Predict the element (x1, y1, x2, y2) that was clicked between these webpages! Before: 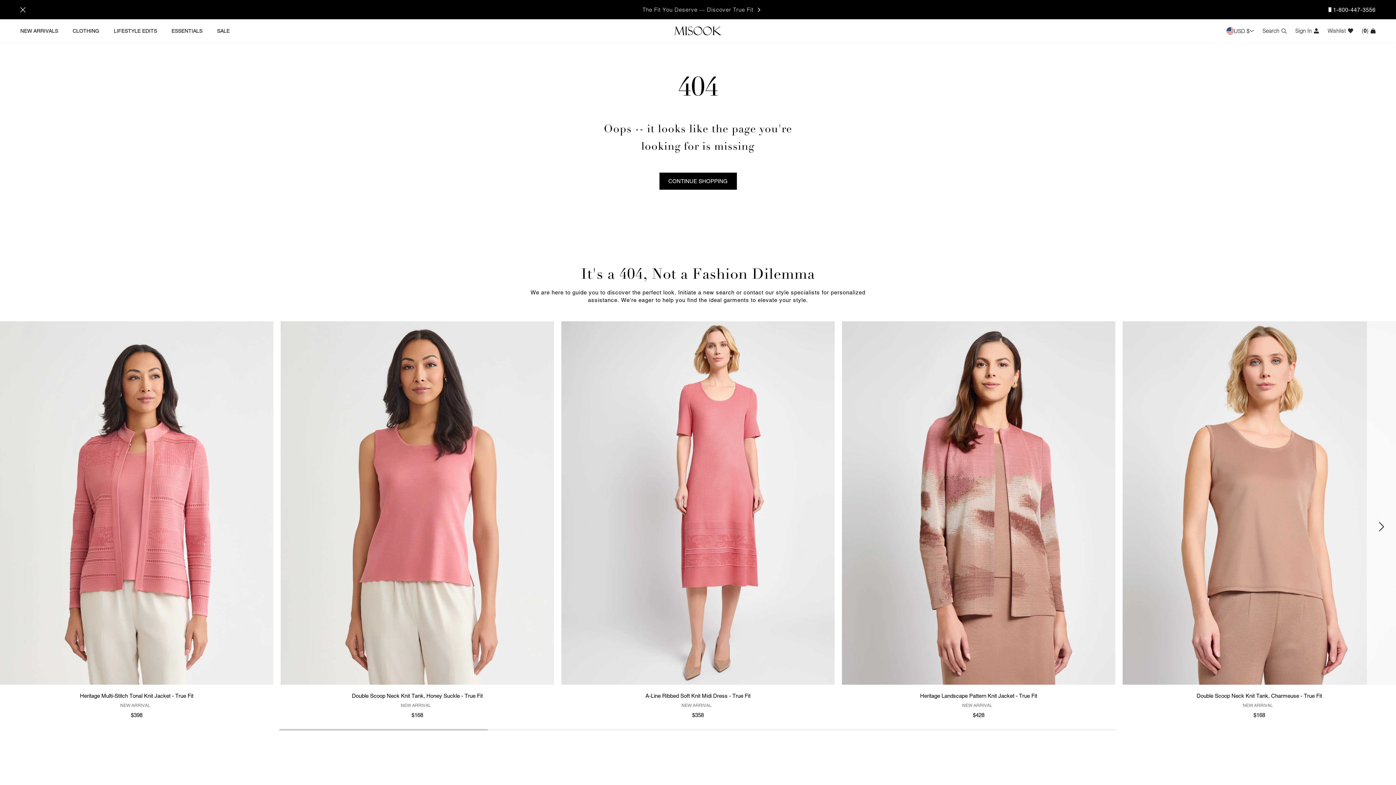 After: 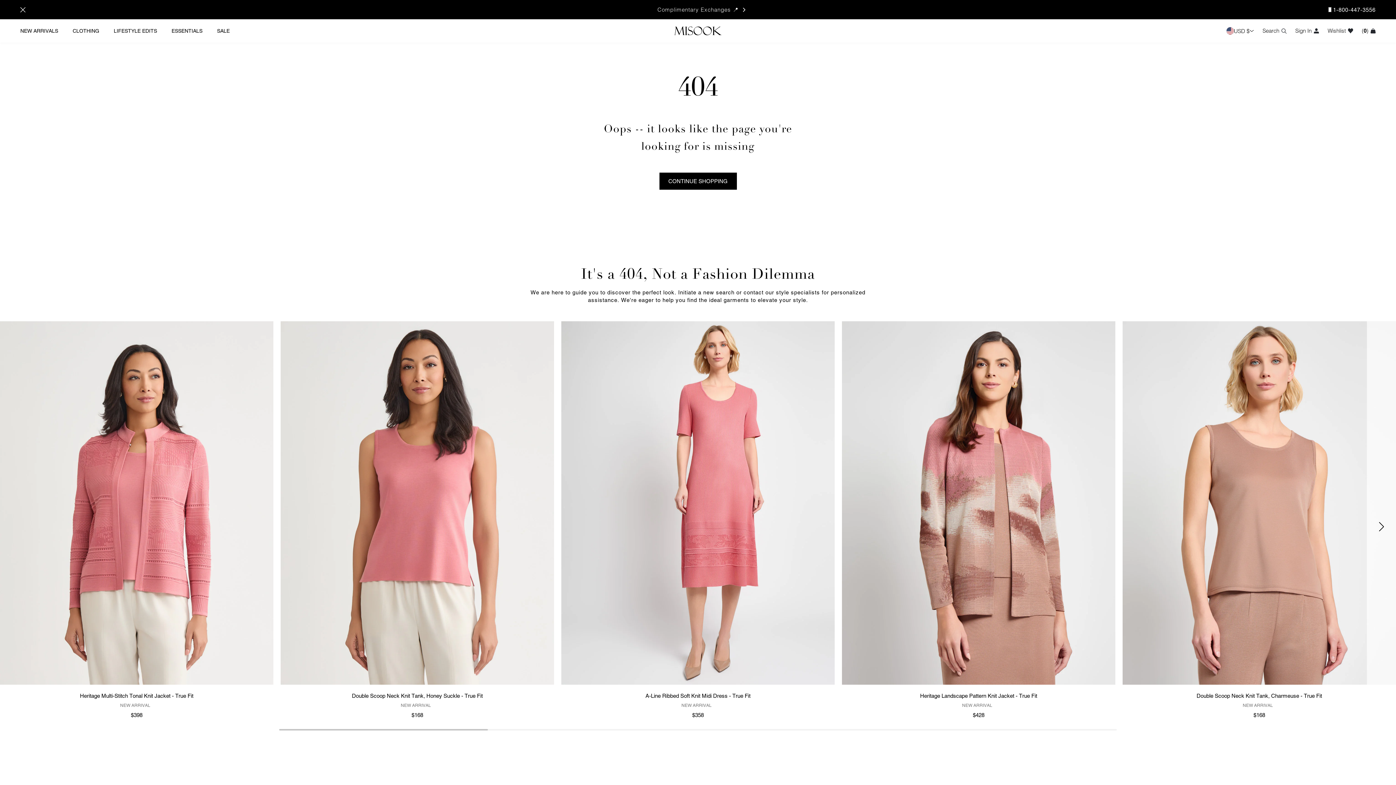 Action: bbox: (1323, 28, 1357, 33) label: Wishlist